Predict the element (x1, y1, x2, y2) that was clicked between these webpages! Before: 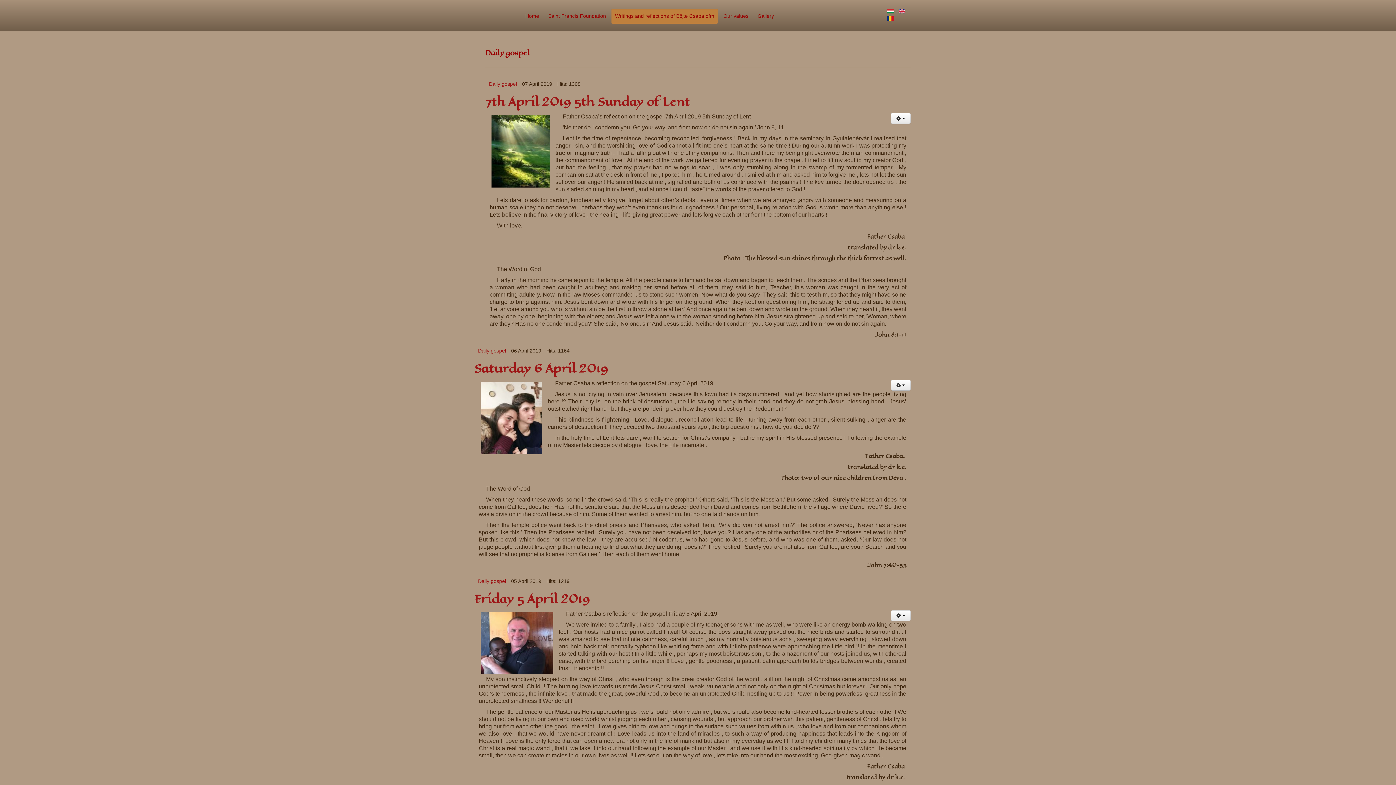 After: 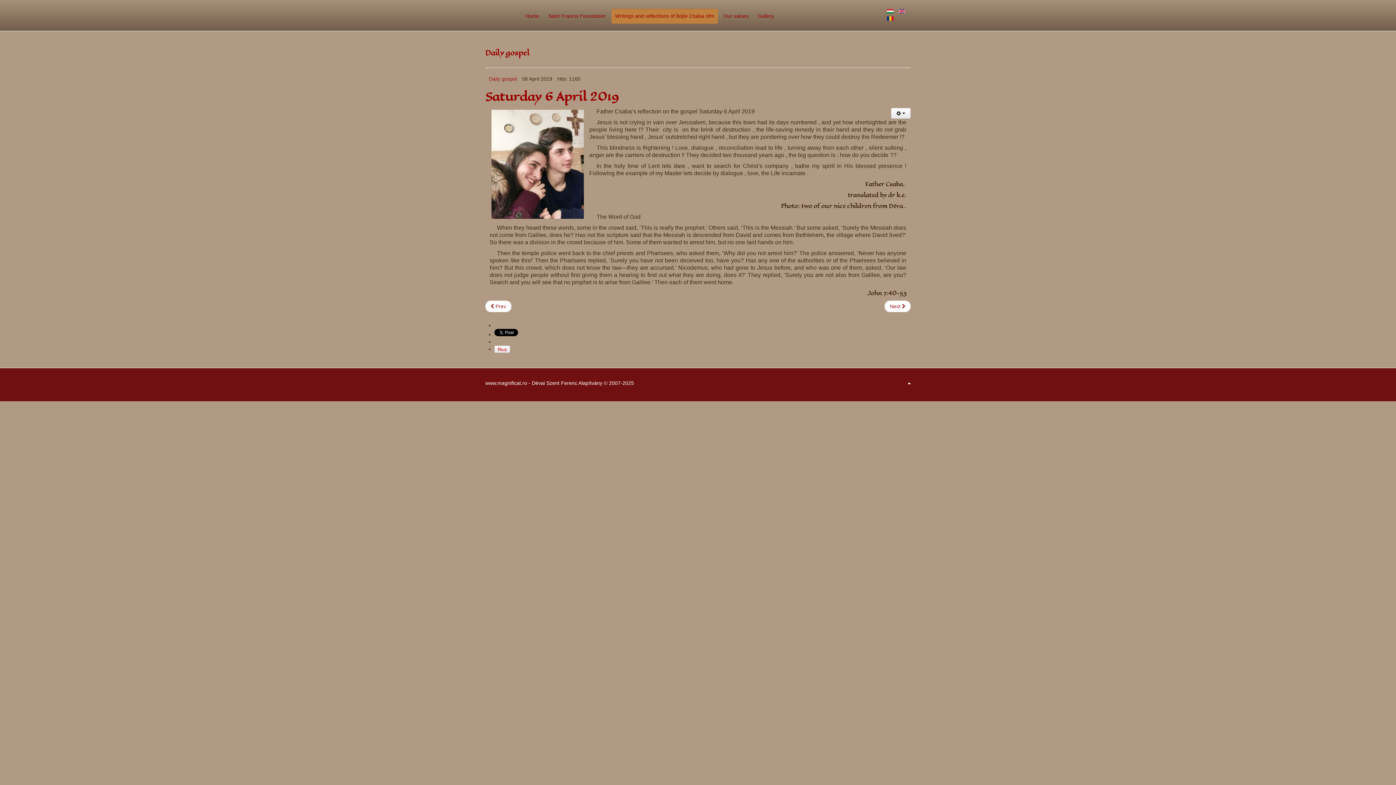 Action: label: Saturday 6 April 2019 bbox: (474, 360, 608, 377)